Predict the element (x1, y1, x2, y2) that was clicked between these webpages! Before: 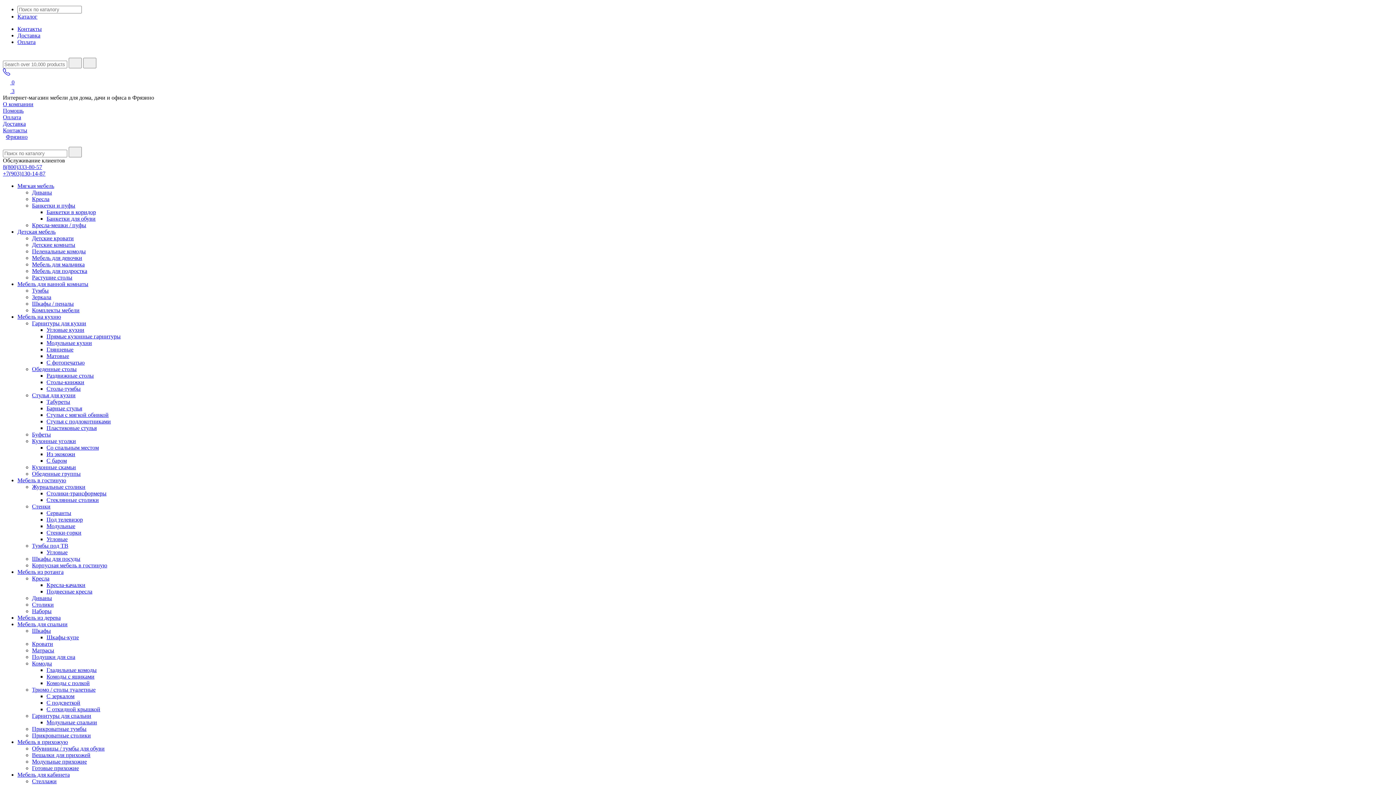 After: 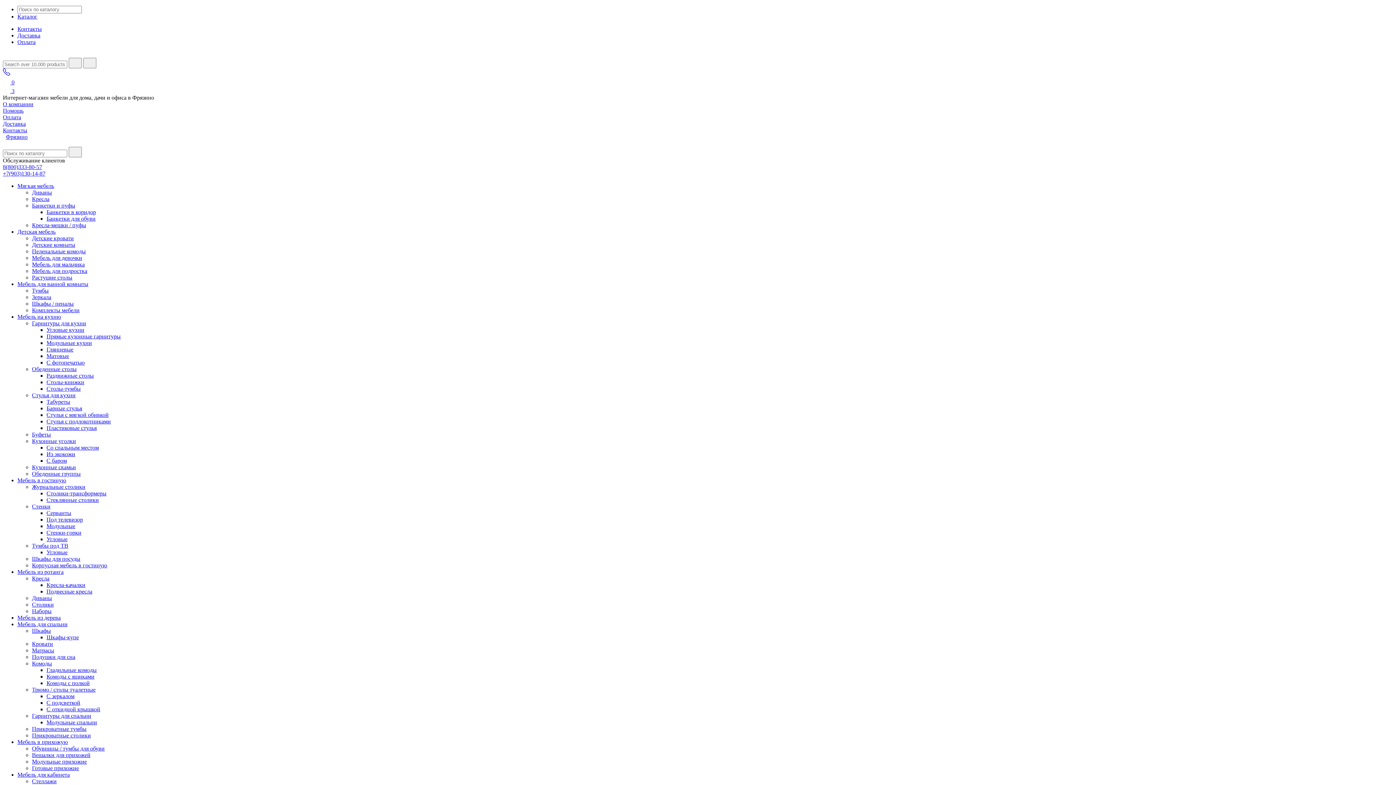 Action: label: Мебель для подростка bbox: (32, 268, 87, 274)